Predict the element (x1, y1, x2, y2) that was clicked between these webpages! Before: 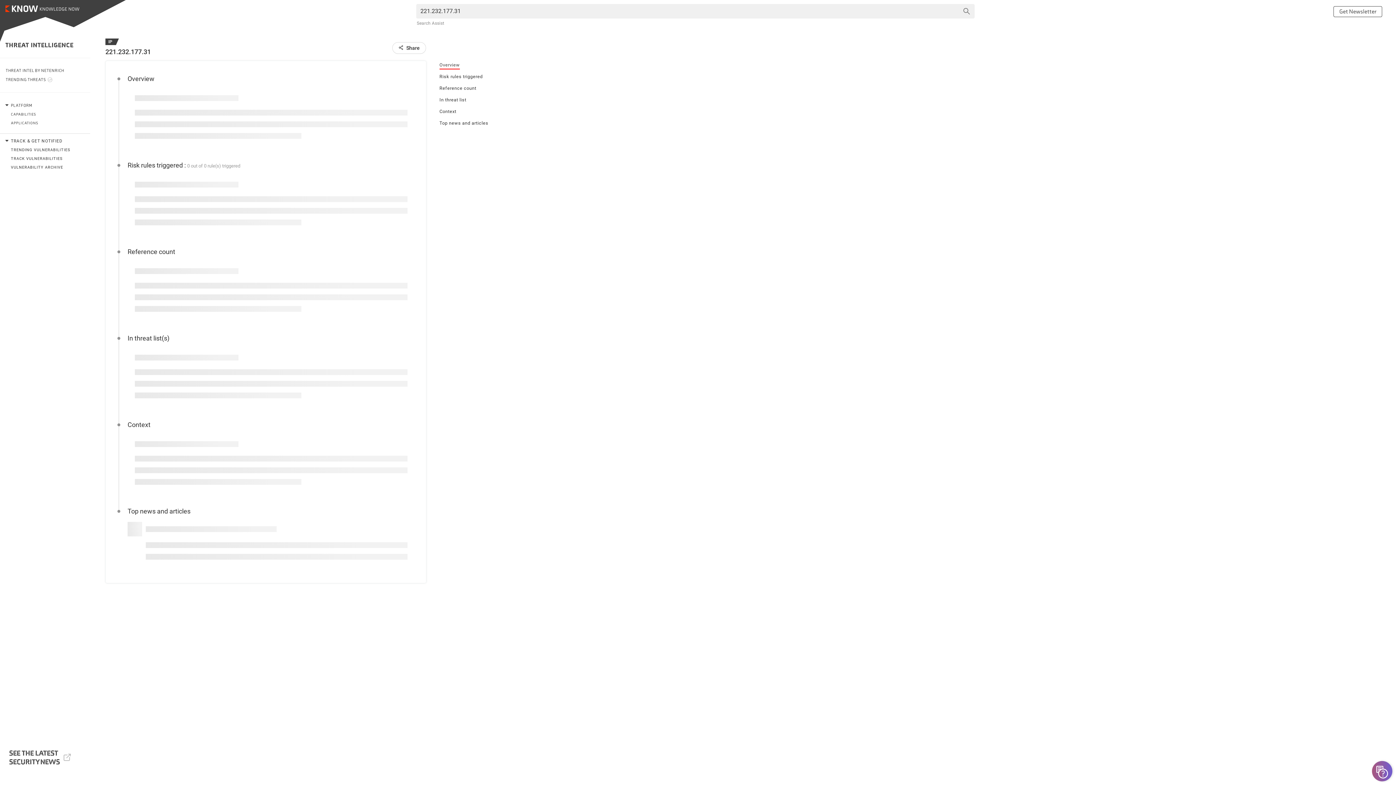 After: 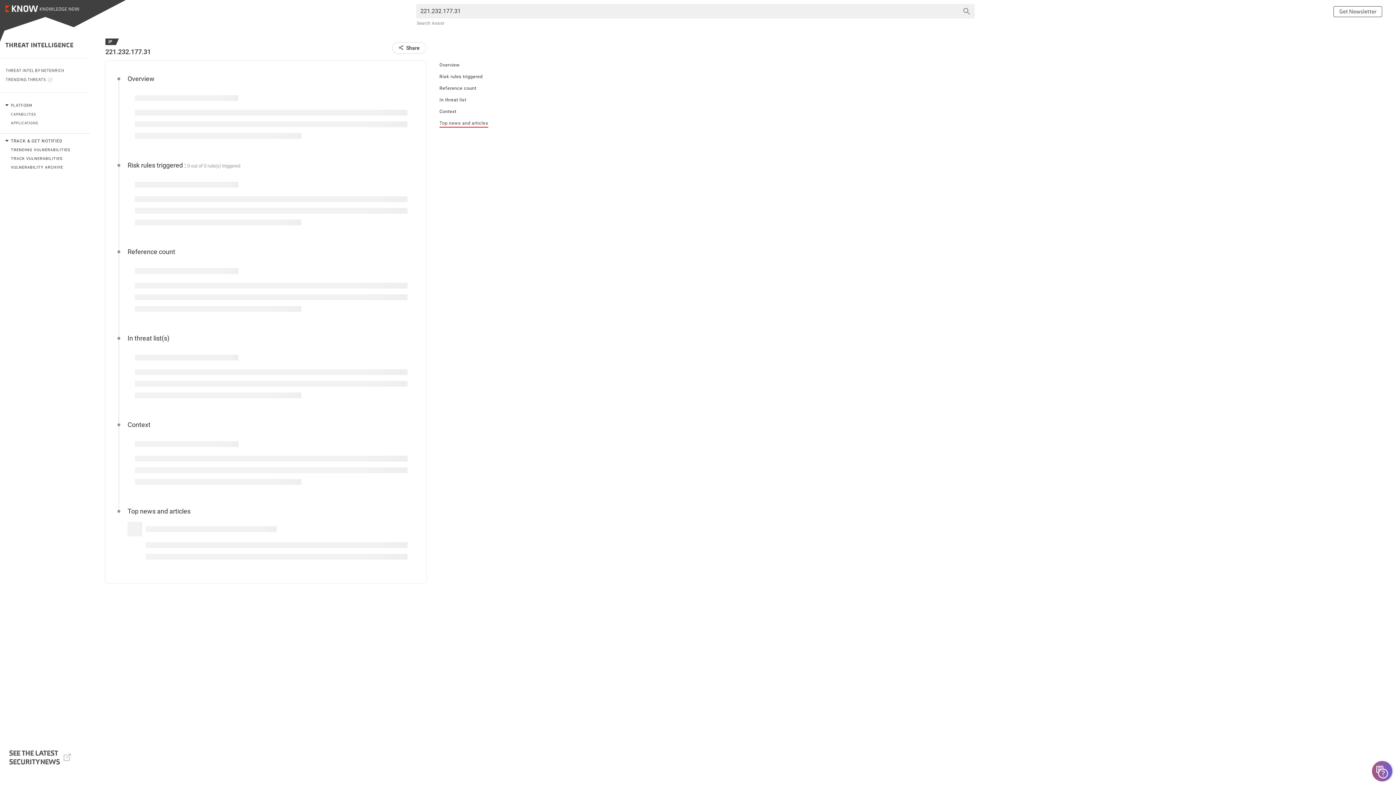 Action: label: Top news and articles bbox: (439, 120, 488, 127)